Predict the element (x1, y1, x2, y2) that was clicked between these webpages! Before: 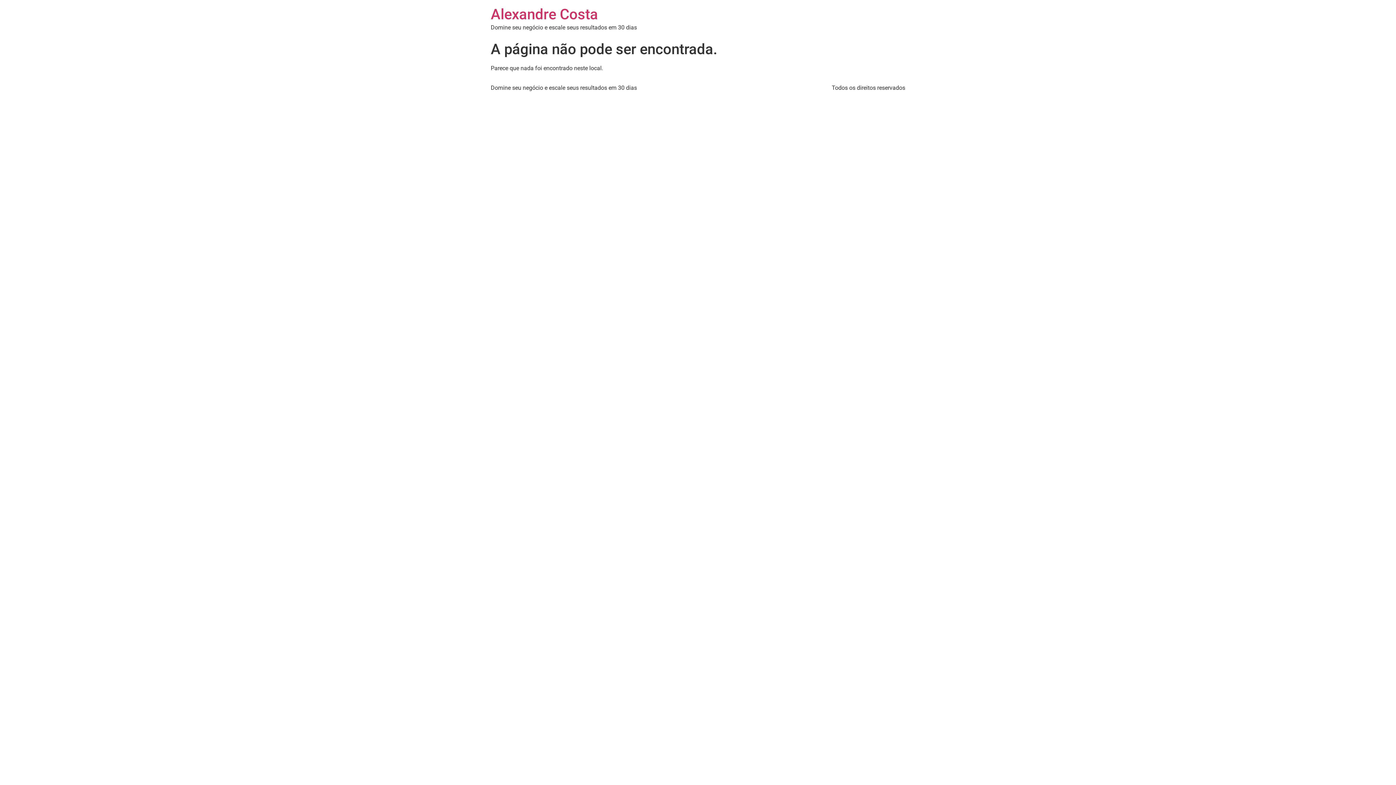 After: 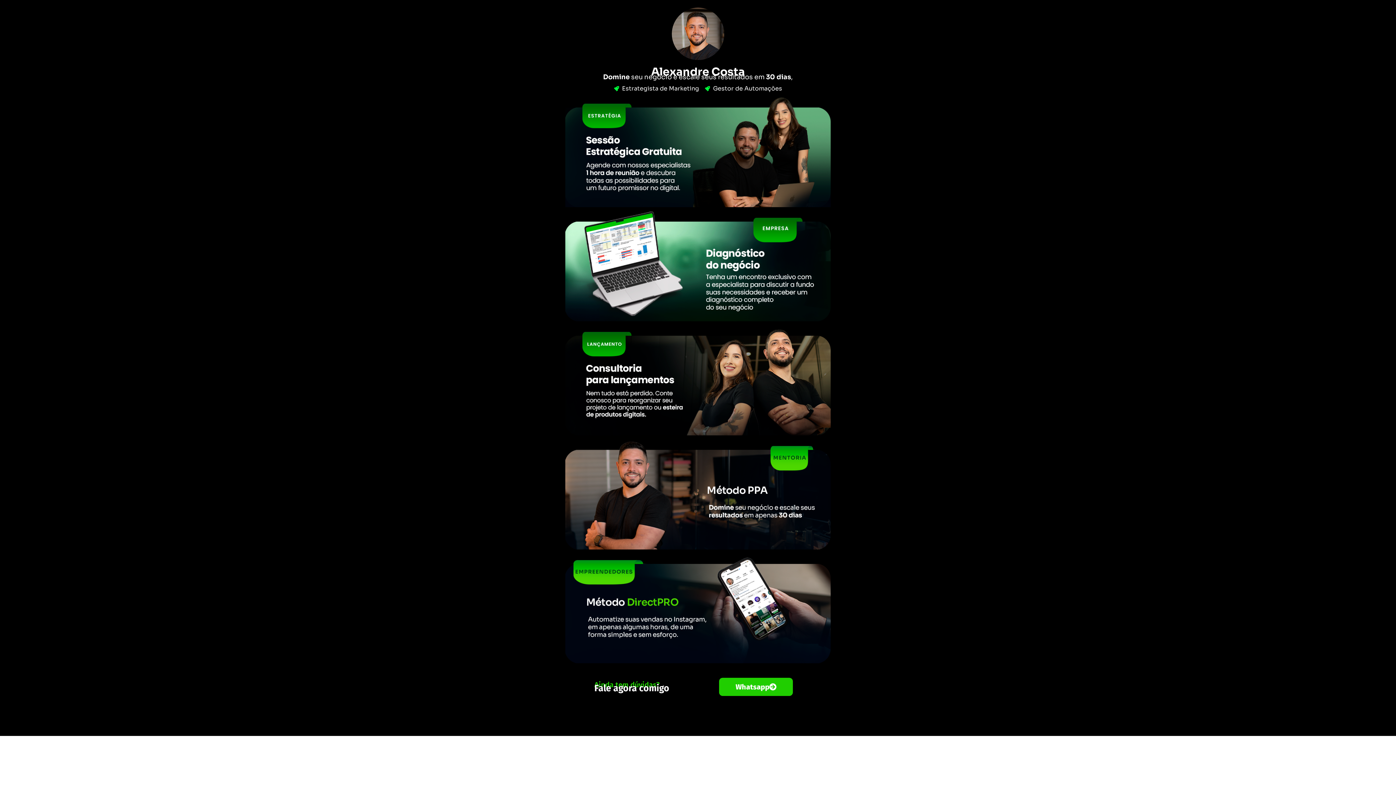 Action: bbox: (490, 5, 598, 22) label: Alexandre Costa